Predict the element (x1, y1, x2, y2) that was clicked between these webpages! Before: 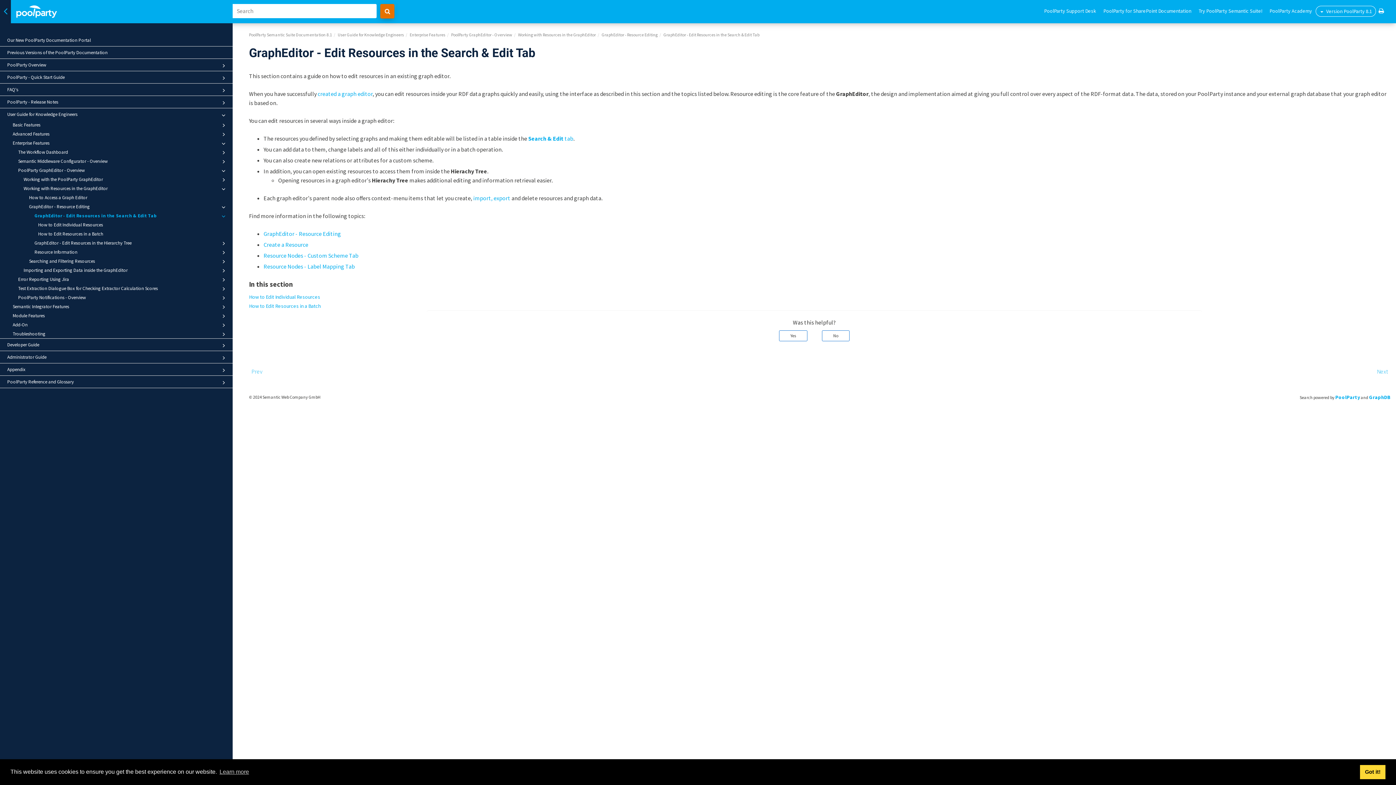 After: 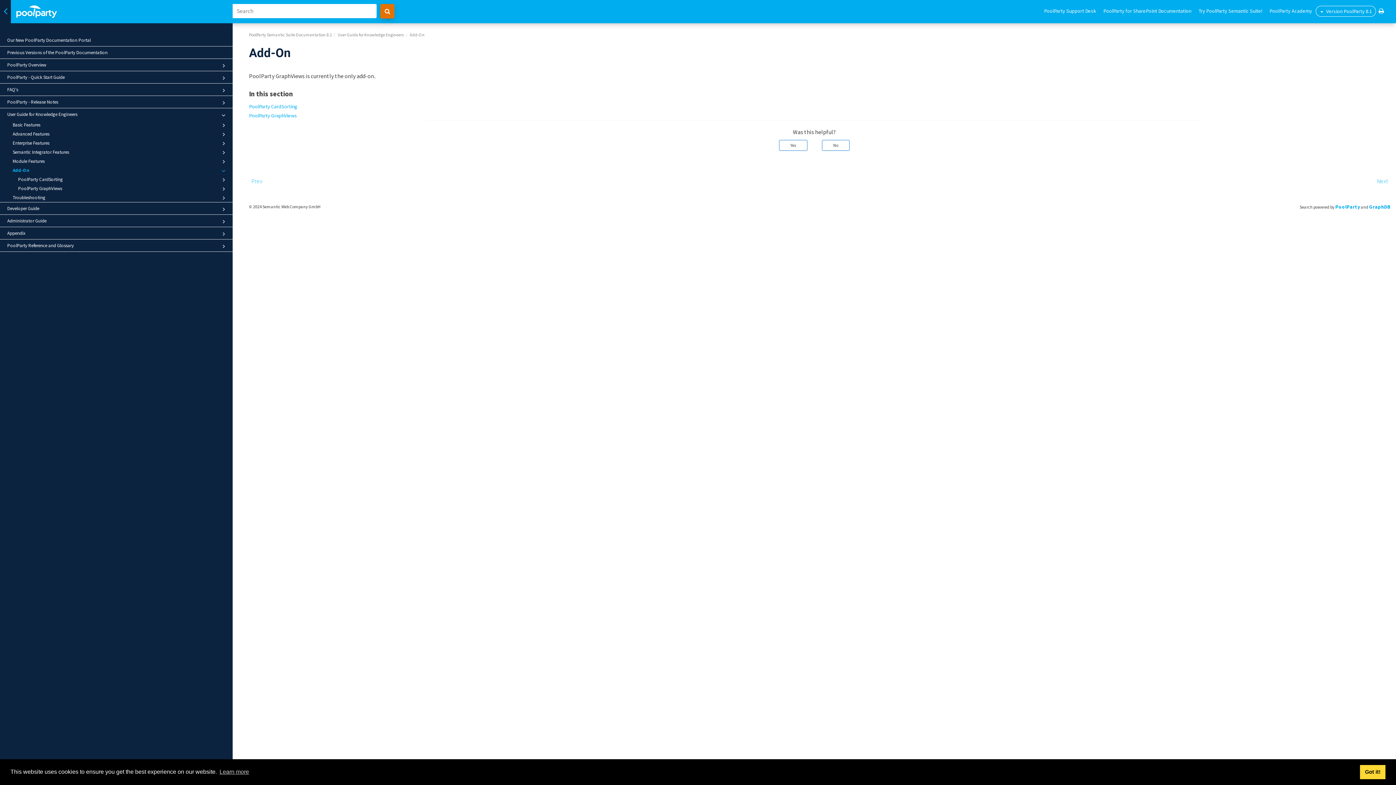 Action: bbox: (0, 320, 232, 329) label: Add-On